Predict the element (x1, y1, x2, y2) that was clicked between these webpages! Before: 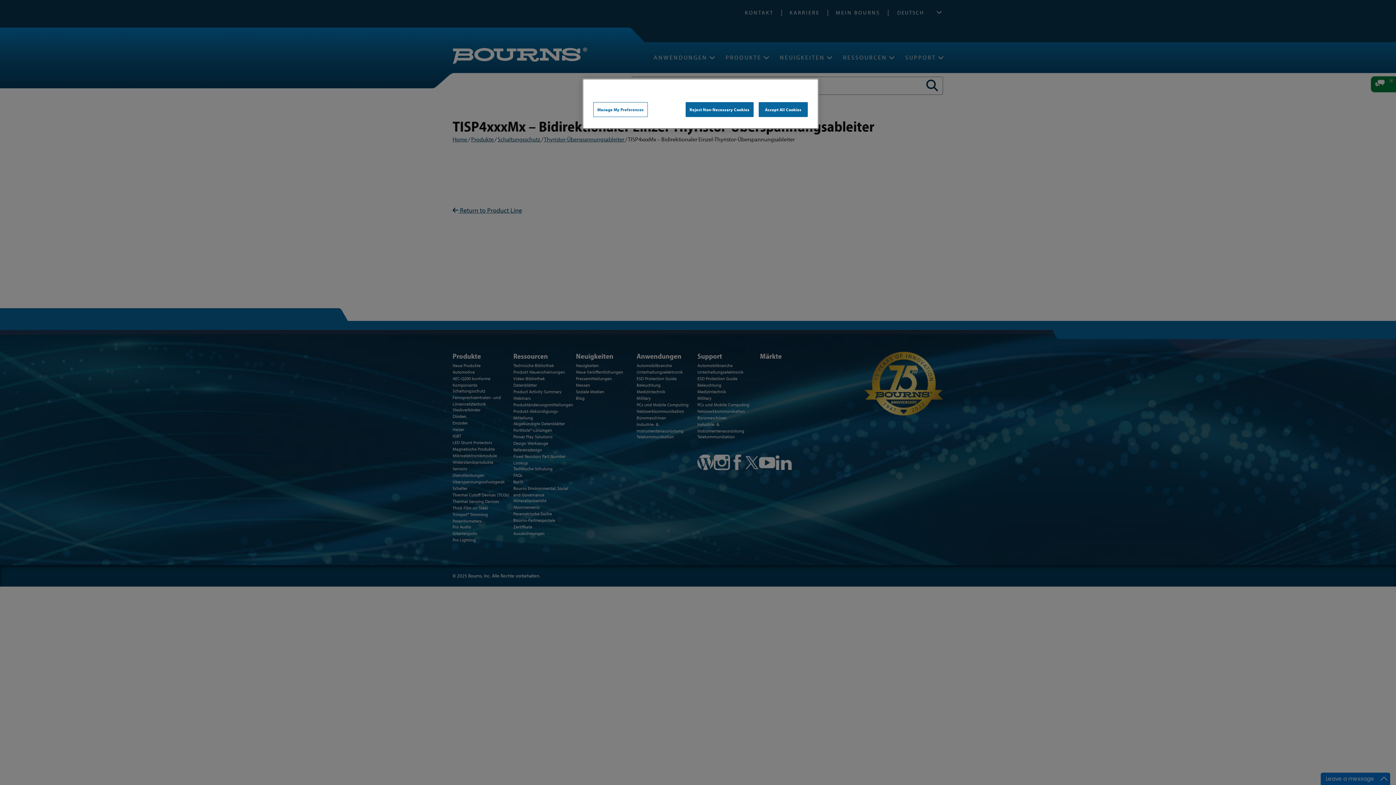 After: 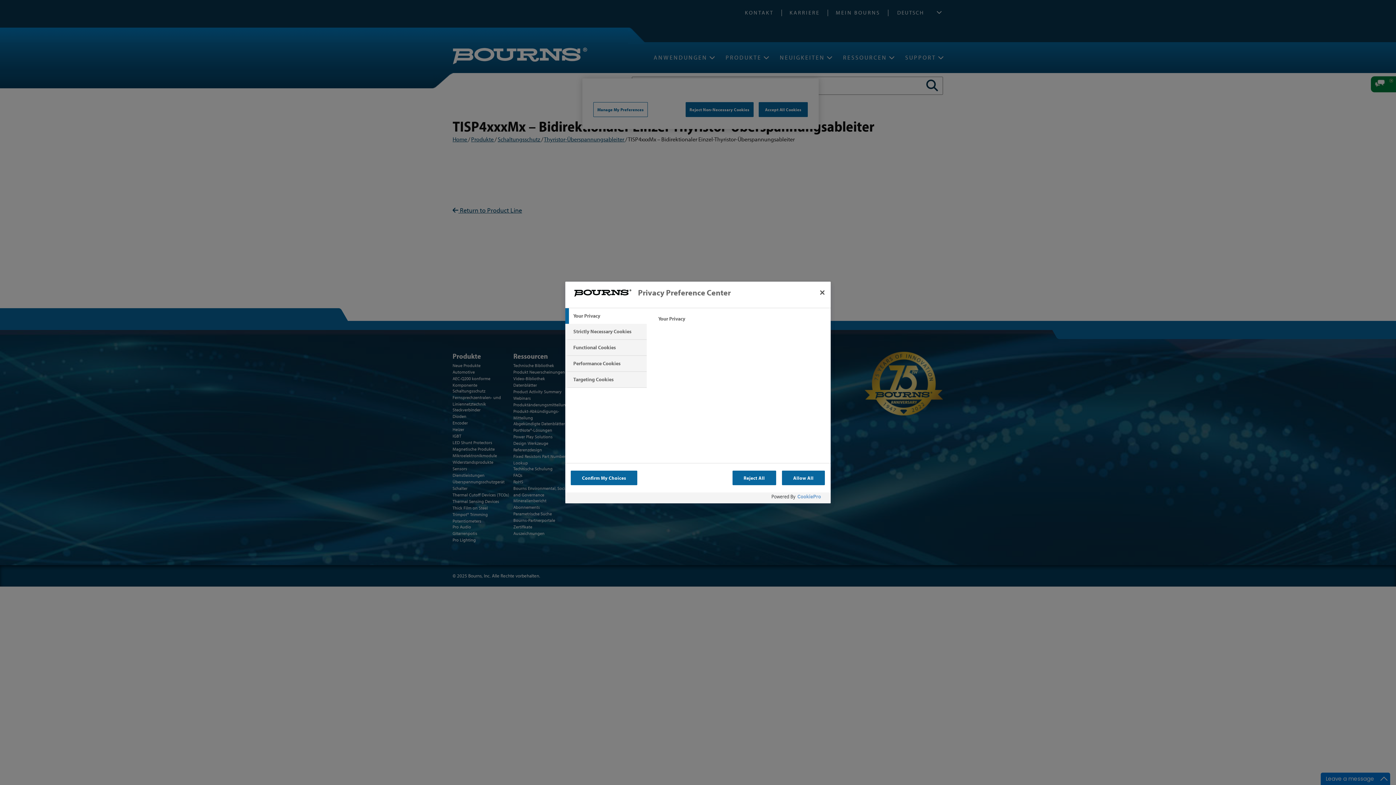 Action: label: Manage My Preferences bbox: (593, 102, 647, 117)